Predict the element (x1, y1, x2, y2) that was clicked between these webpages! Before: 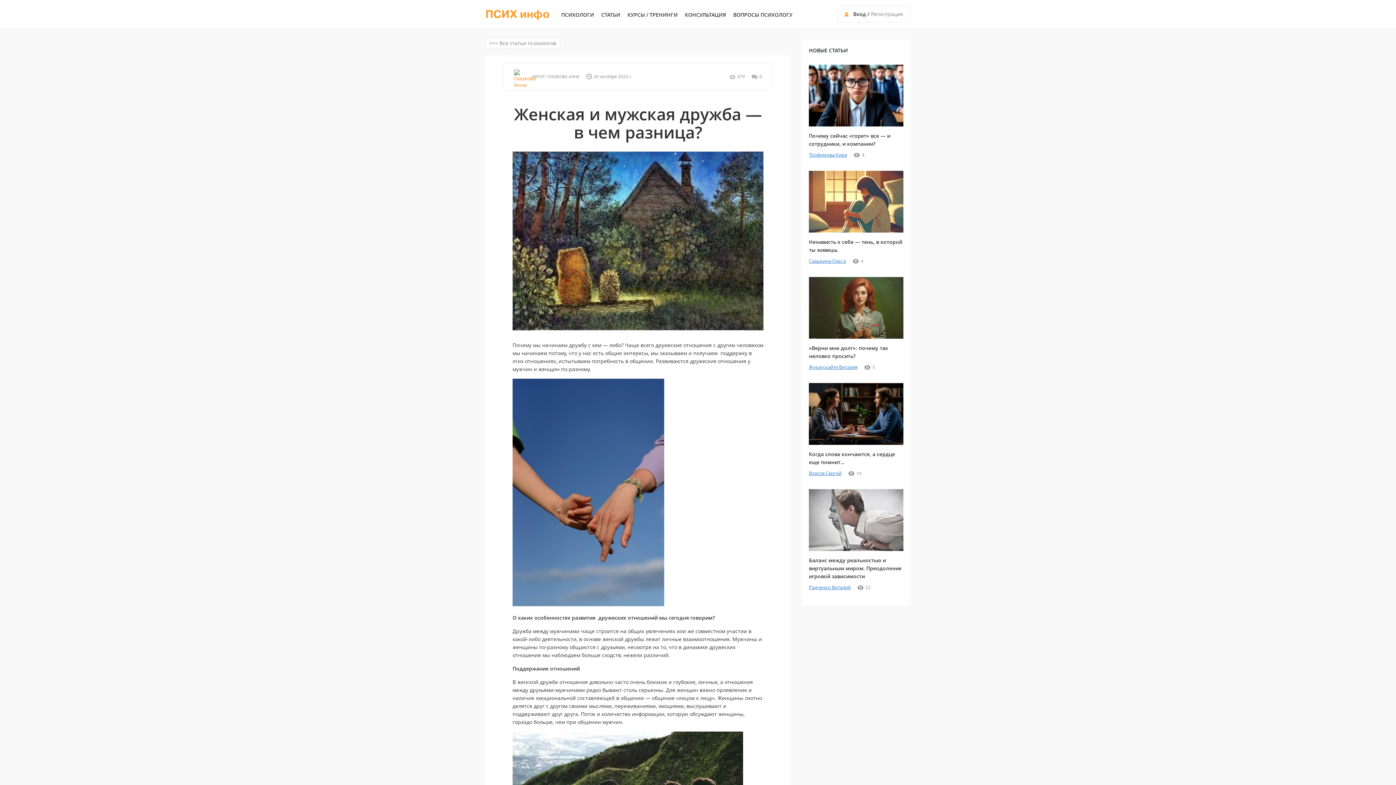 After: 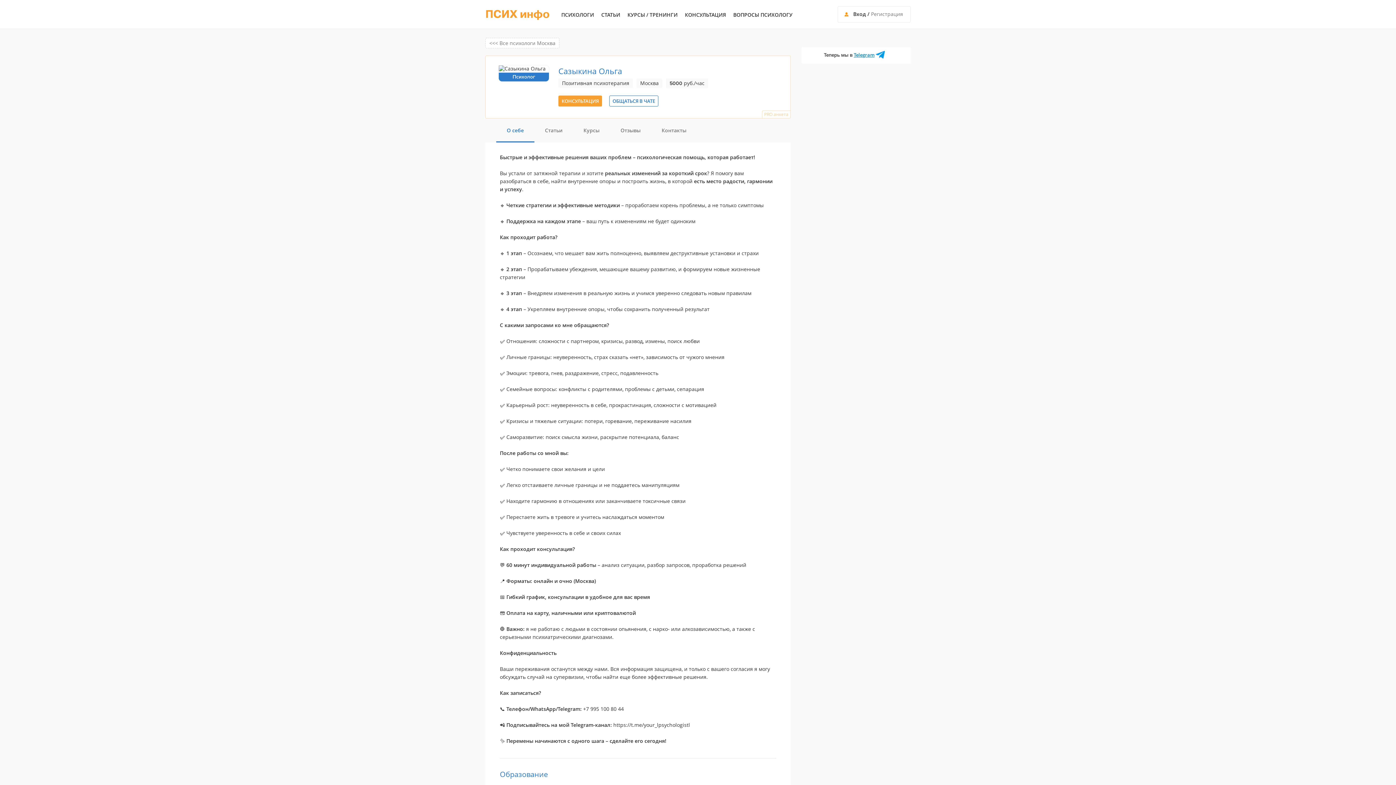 Action: bbox: (809, 257, 846, 264) label: Сазыкина Ольга